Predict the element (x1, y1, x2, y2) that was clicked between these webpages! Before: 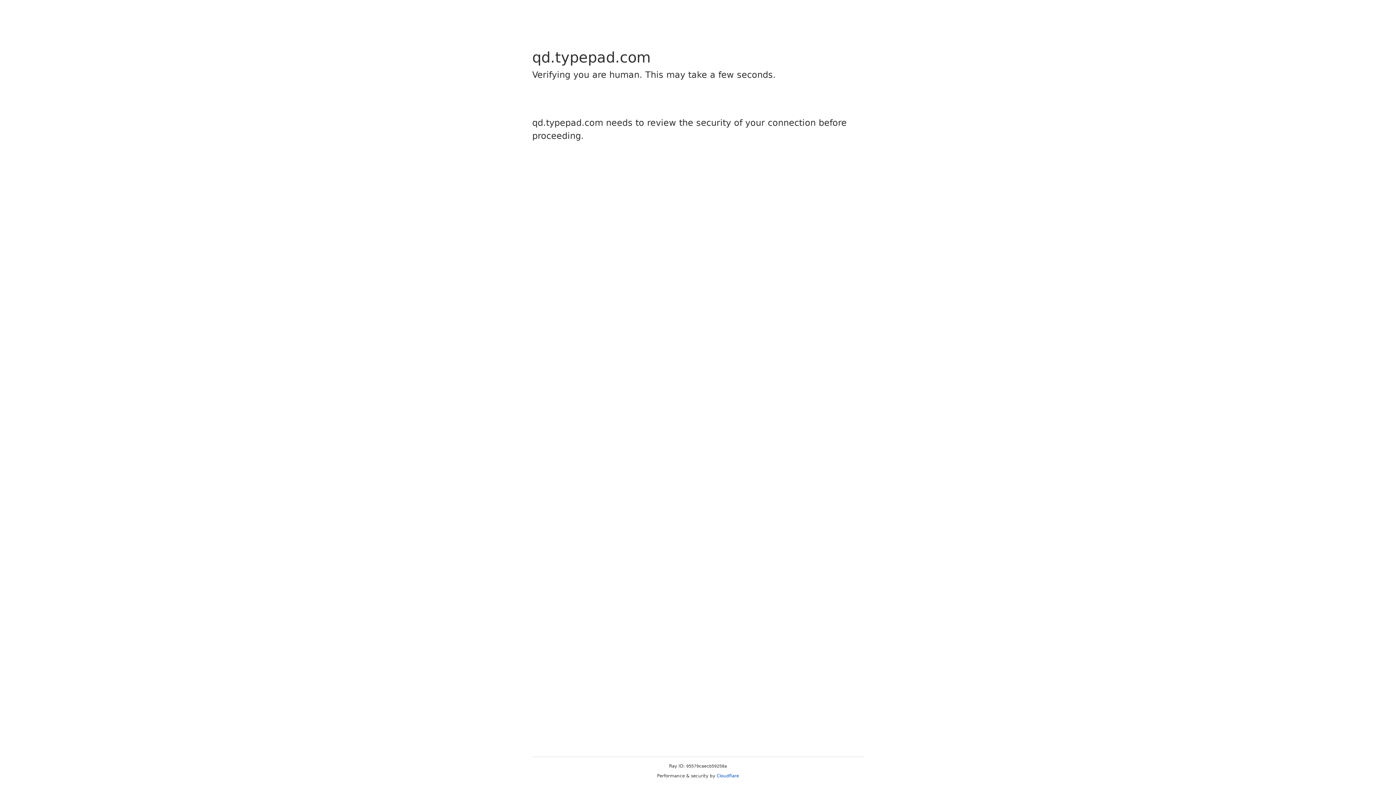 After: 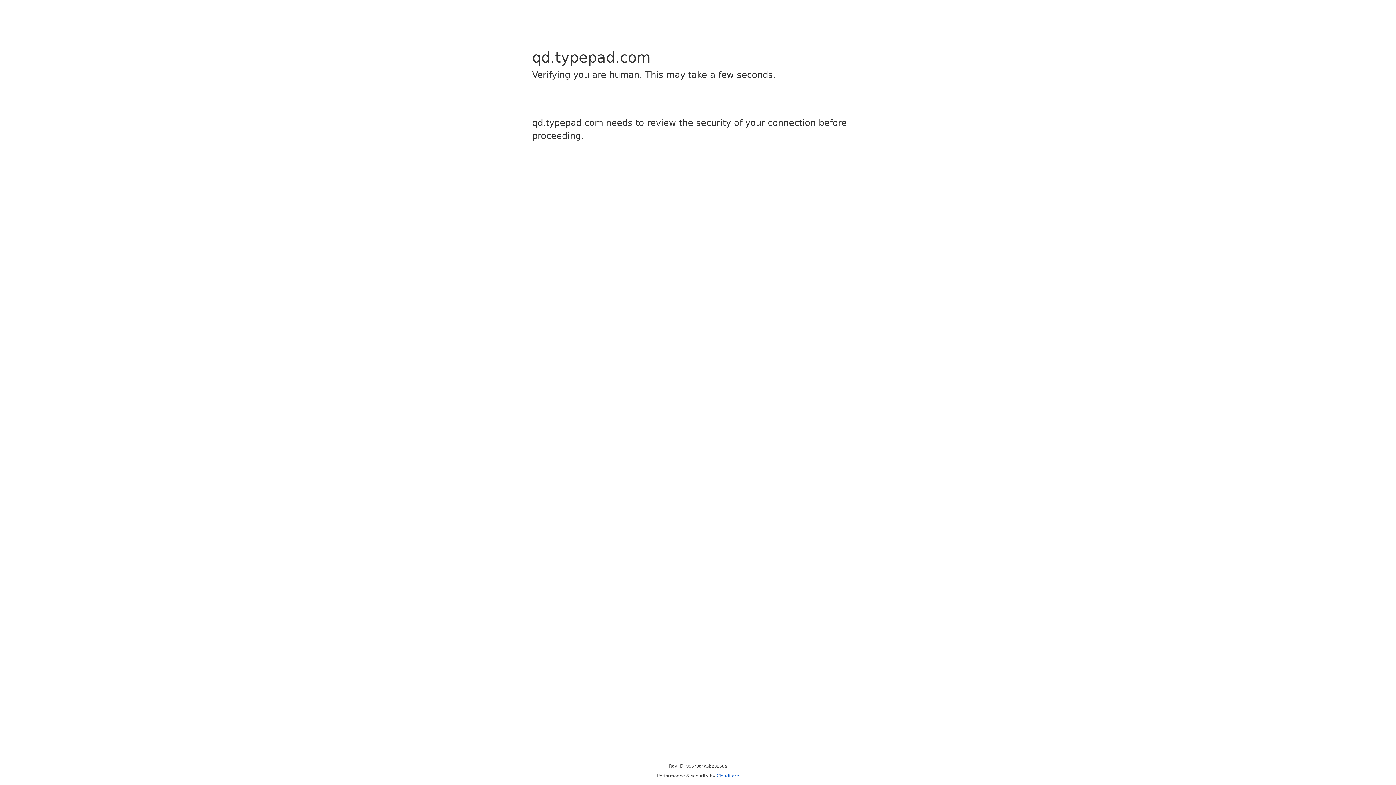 Action: bbox: (716, 773, 739, 778) label: Cloudflare